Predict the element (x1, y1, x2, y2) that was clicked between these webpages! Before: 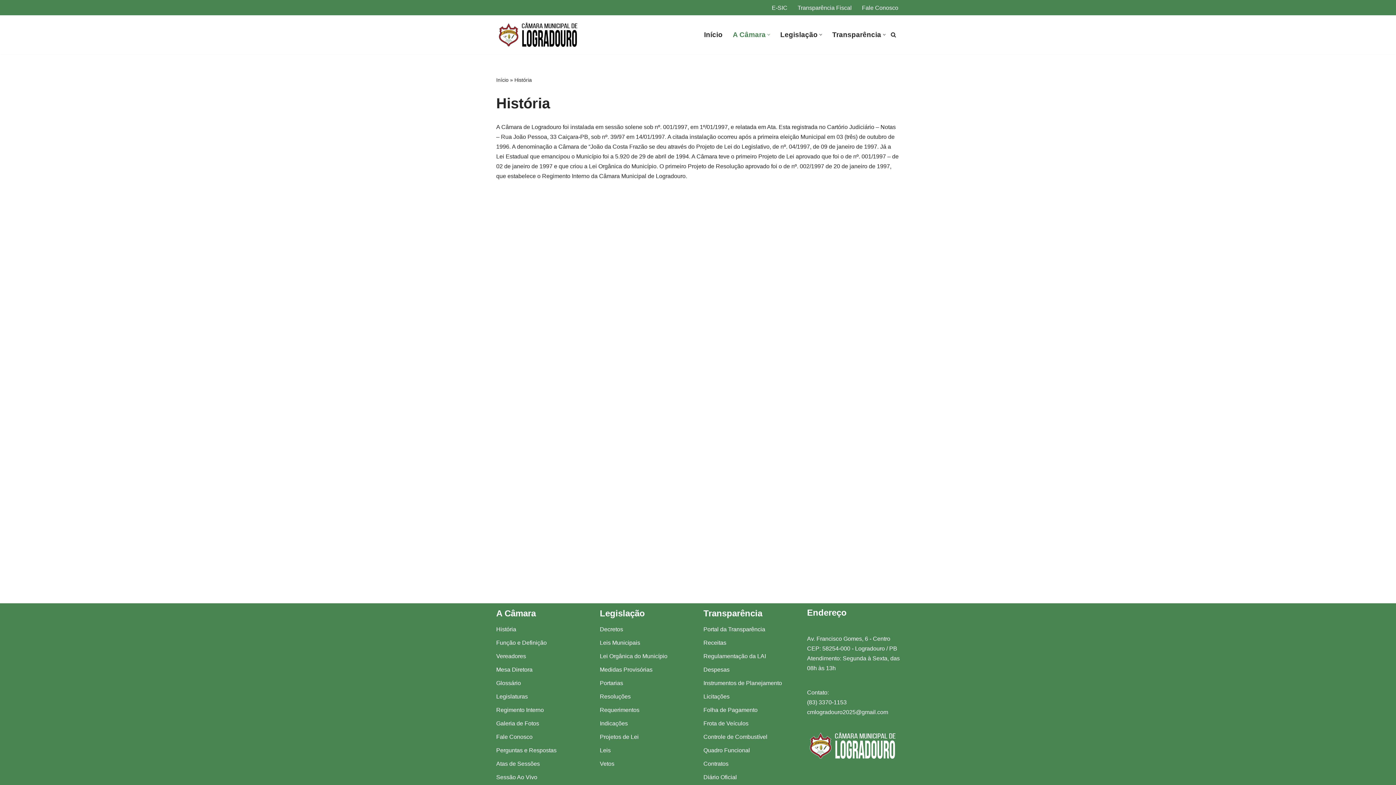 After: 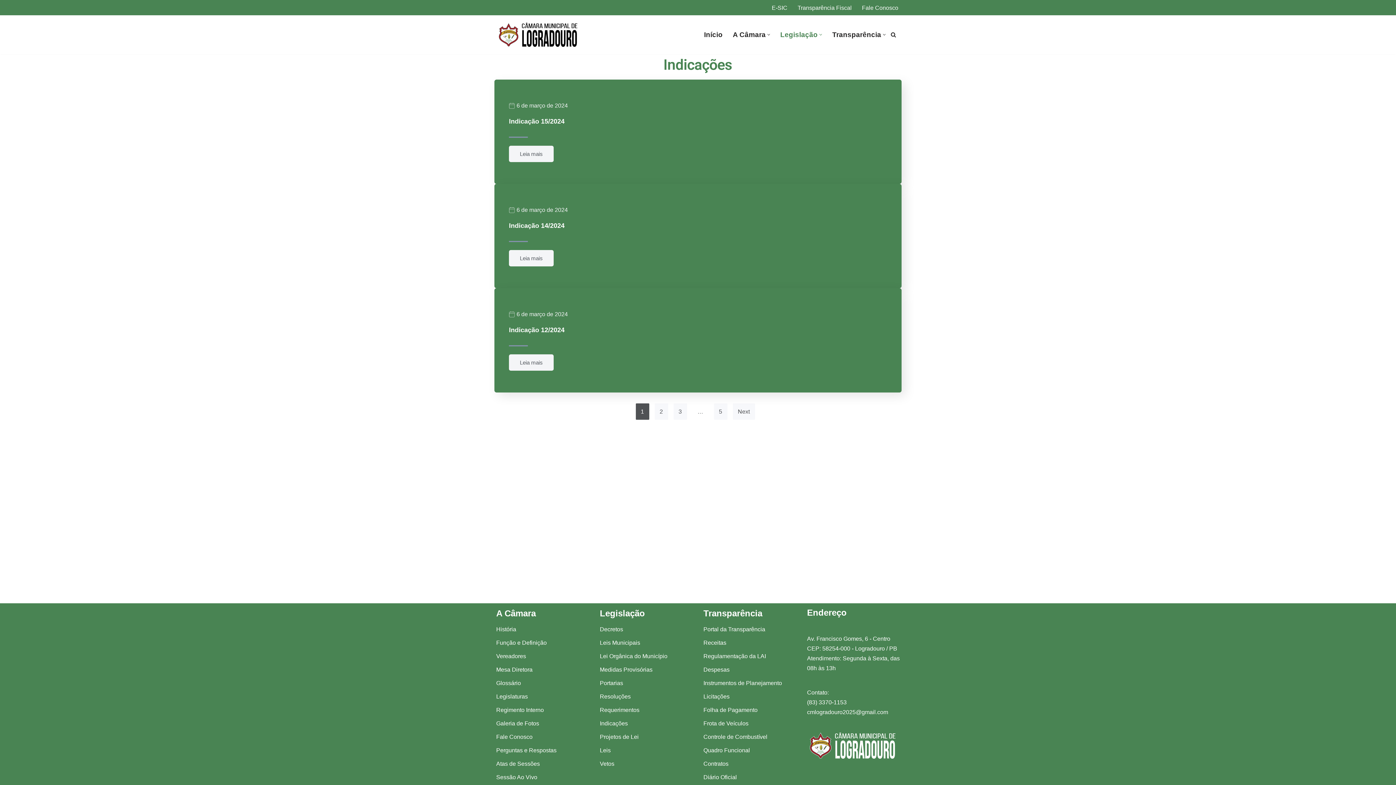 Action: bbox: (600, 720, 628, 726) label: Indicações